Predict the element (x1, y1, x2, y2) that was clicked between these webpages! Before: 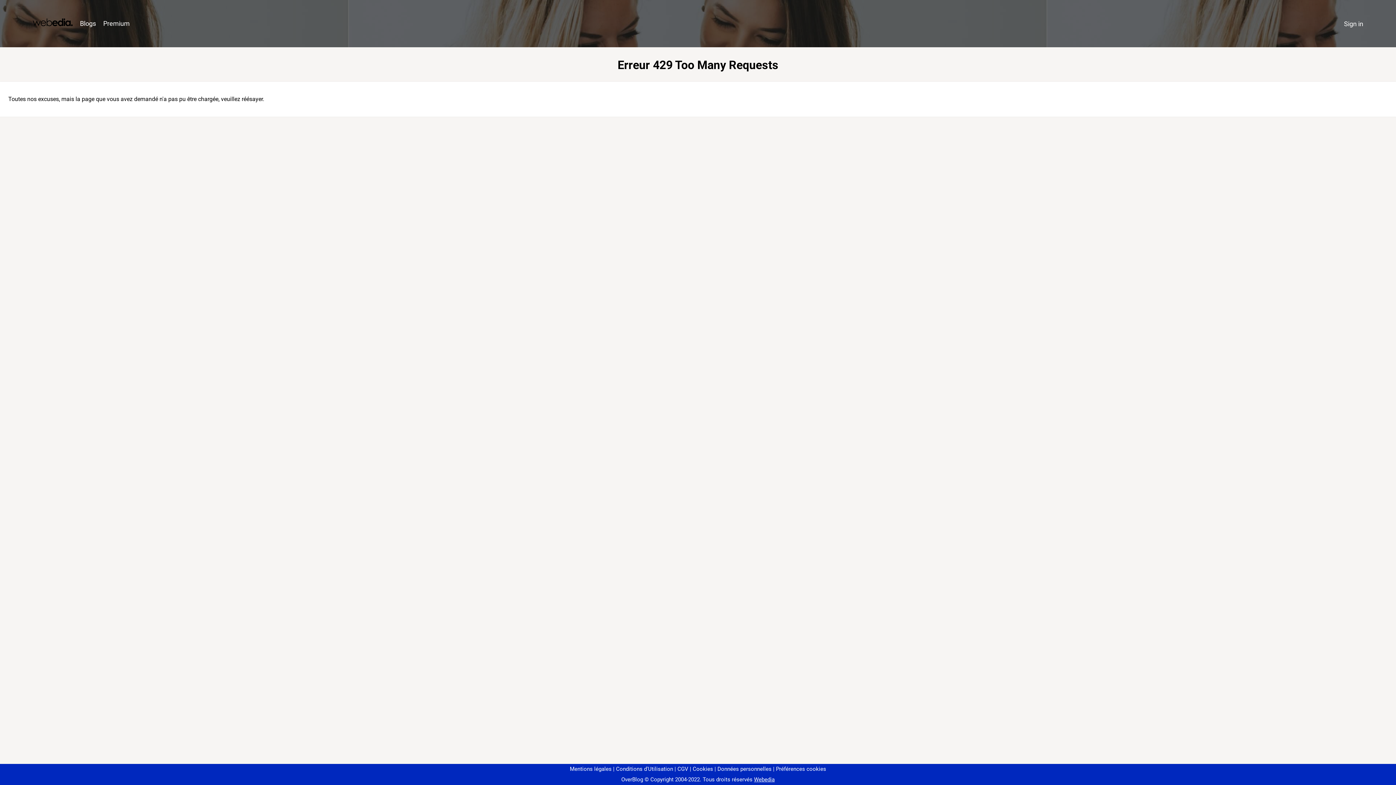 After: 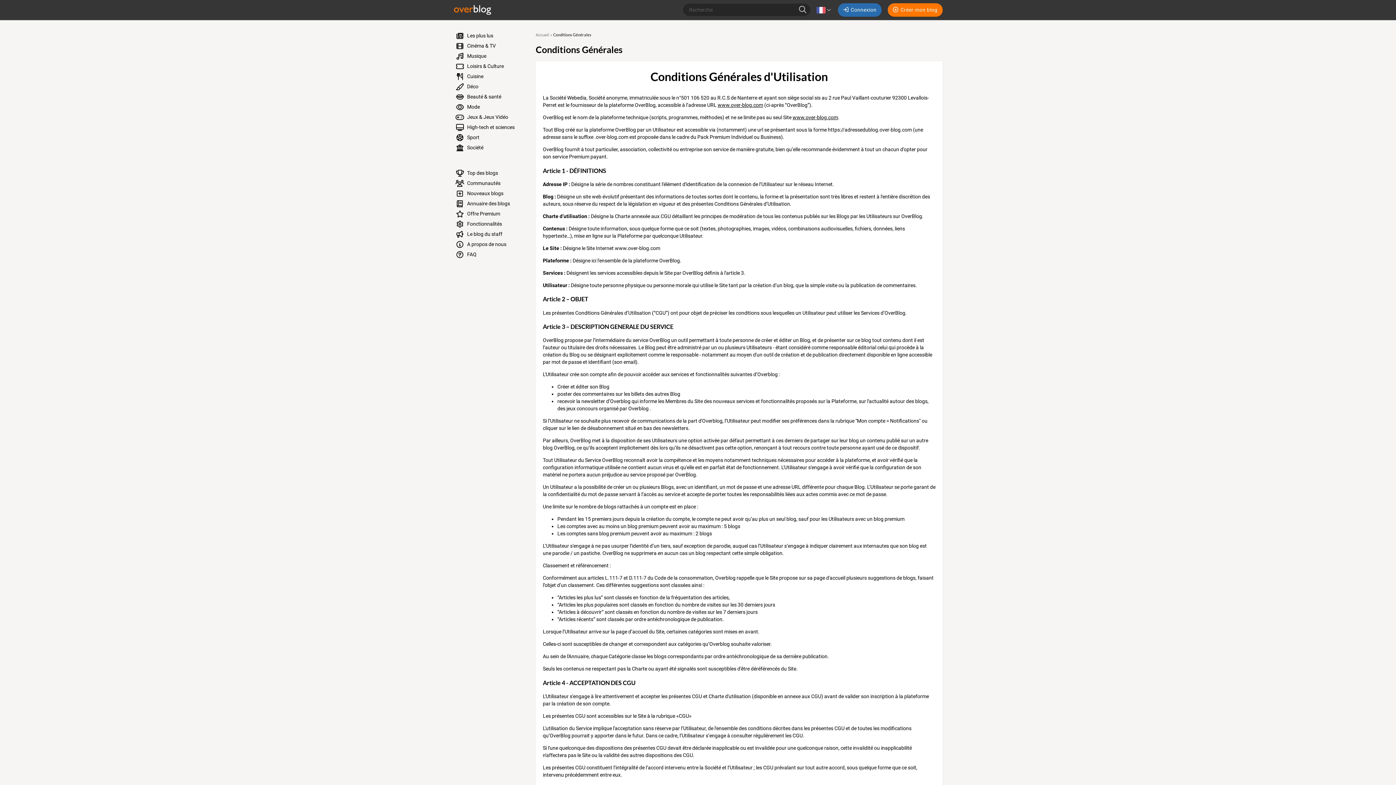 Action: bbox: (613, 766, 673, 772) label: Conditions d'Utilisation